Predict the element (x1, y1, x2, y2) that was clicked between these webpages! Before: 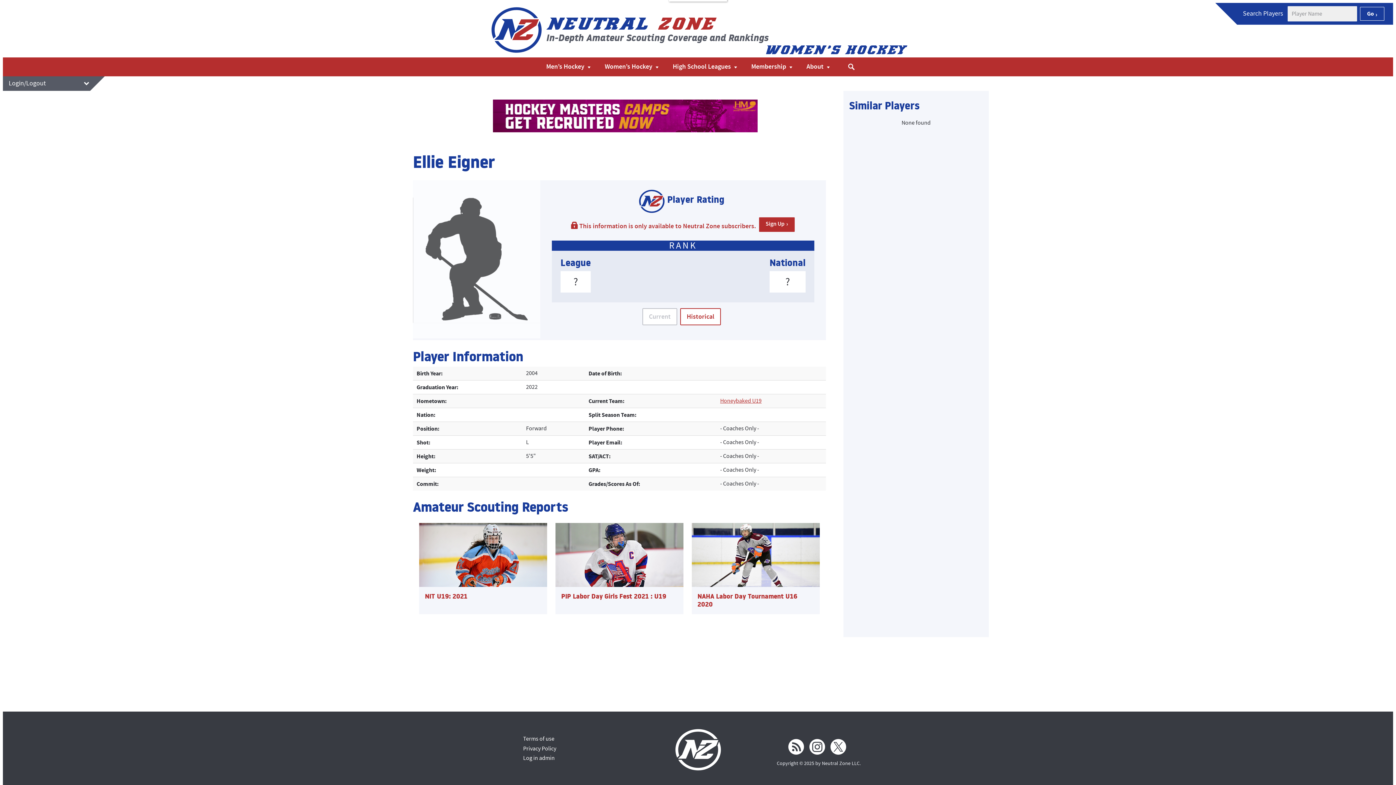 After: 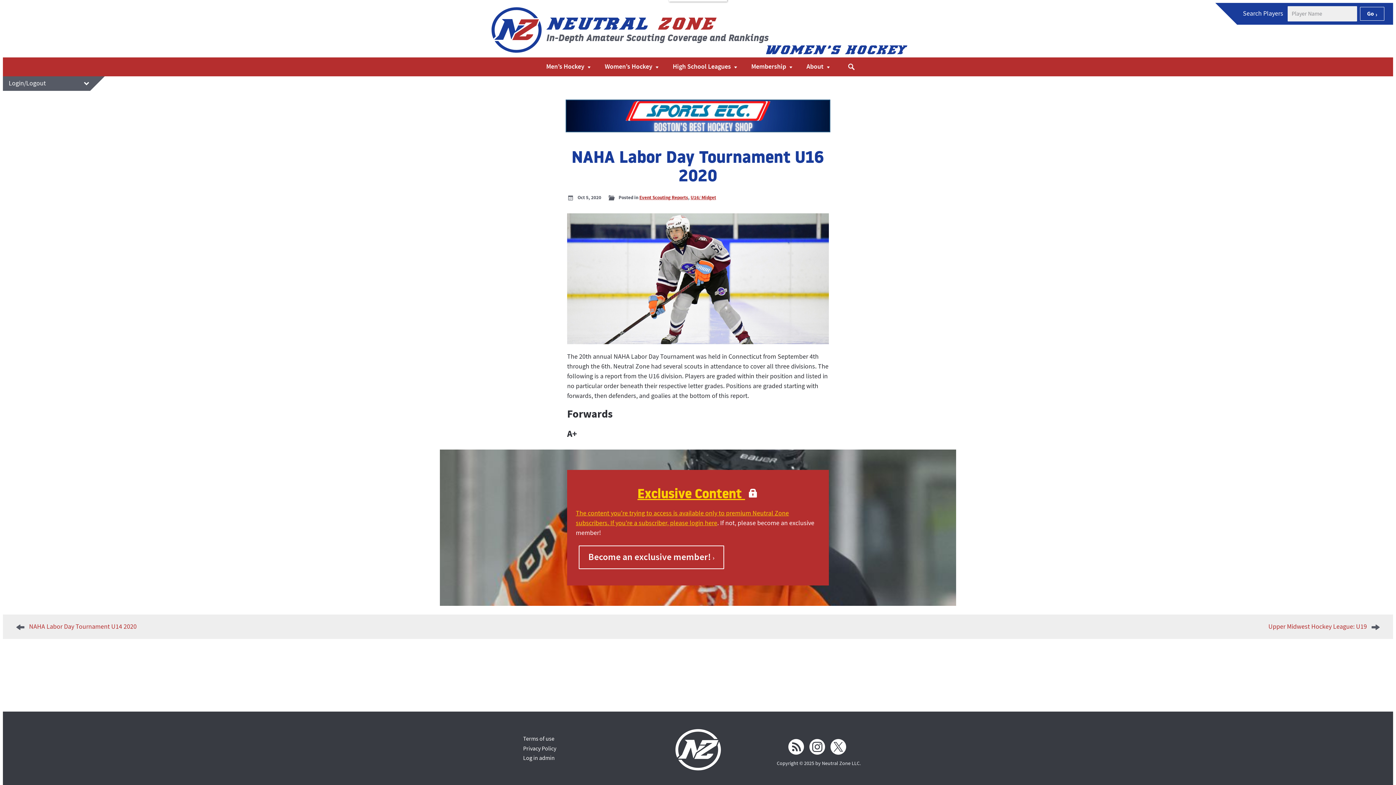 Action: bbox: (697, 592, 797, 611) label: NAHA Labor Day Tournament U16 2020